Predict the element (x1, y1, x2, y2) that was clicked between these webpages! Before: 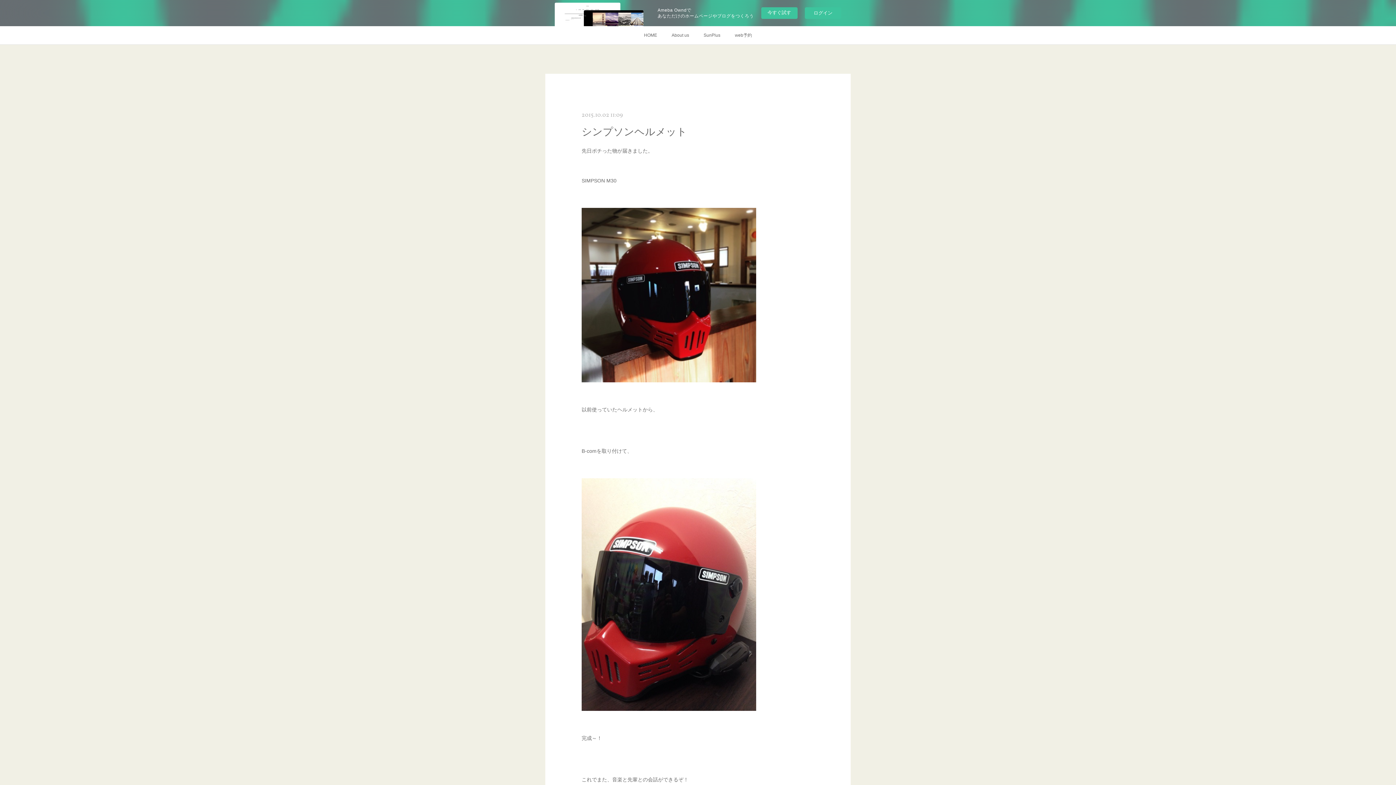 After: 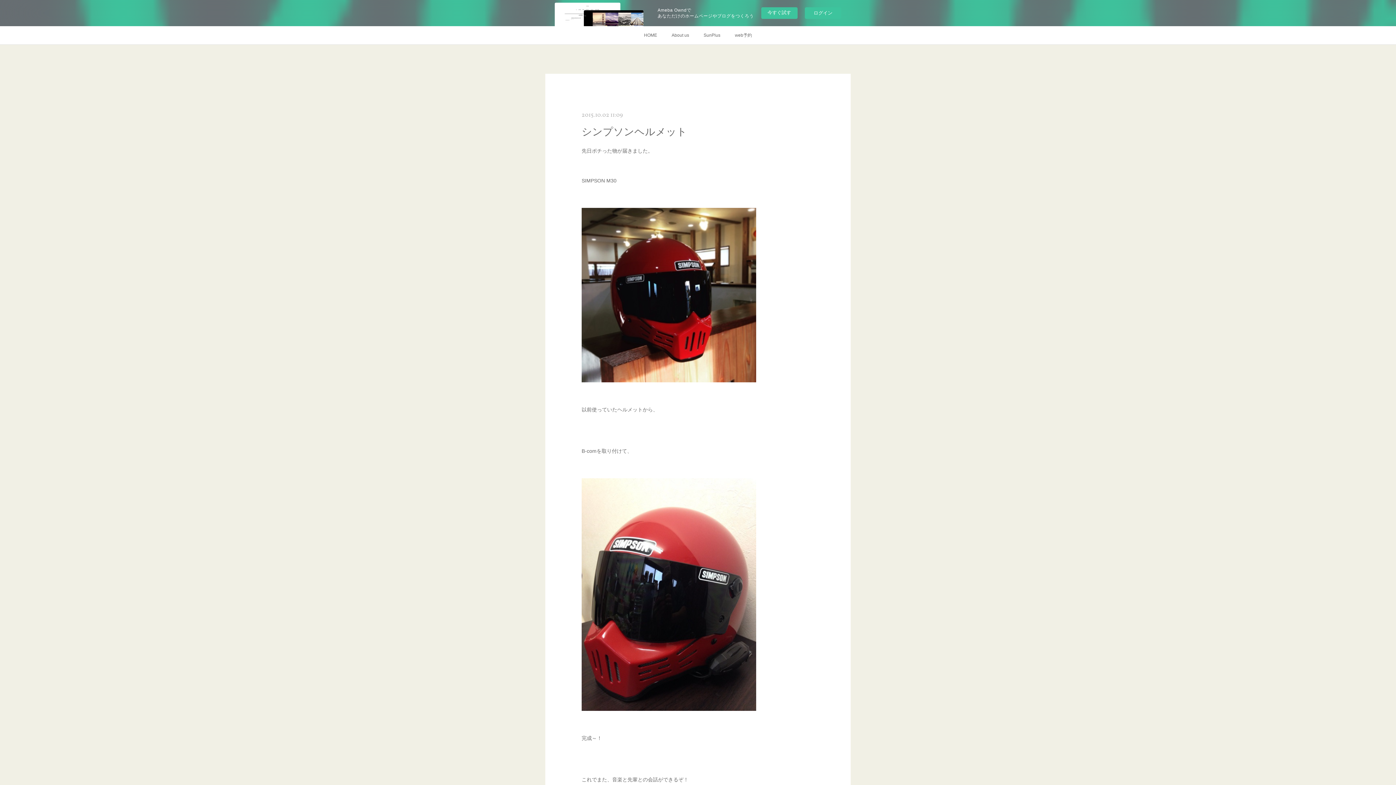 Action: bbox: (581, 208, 756, 382)